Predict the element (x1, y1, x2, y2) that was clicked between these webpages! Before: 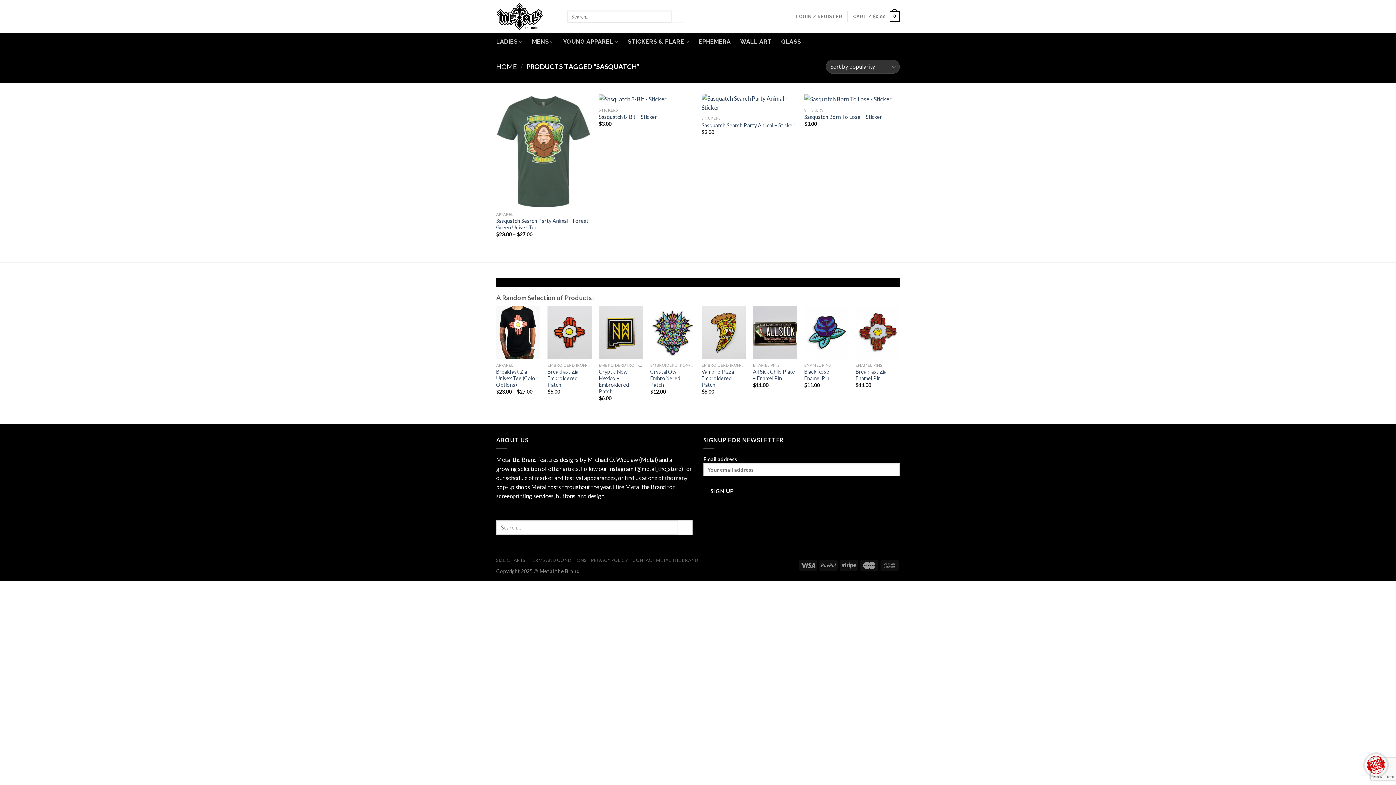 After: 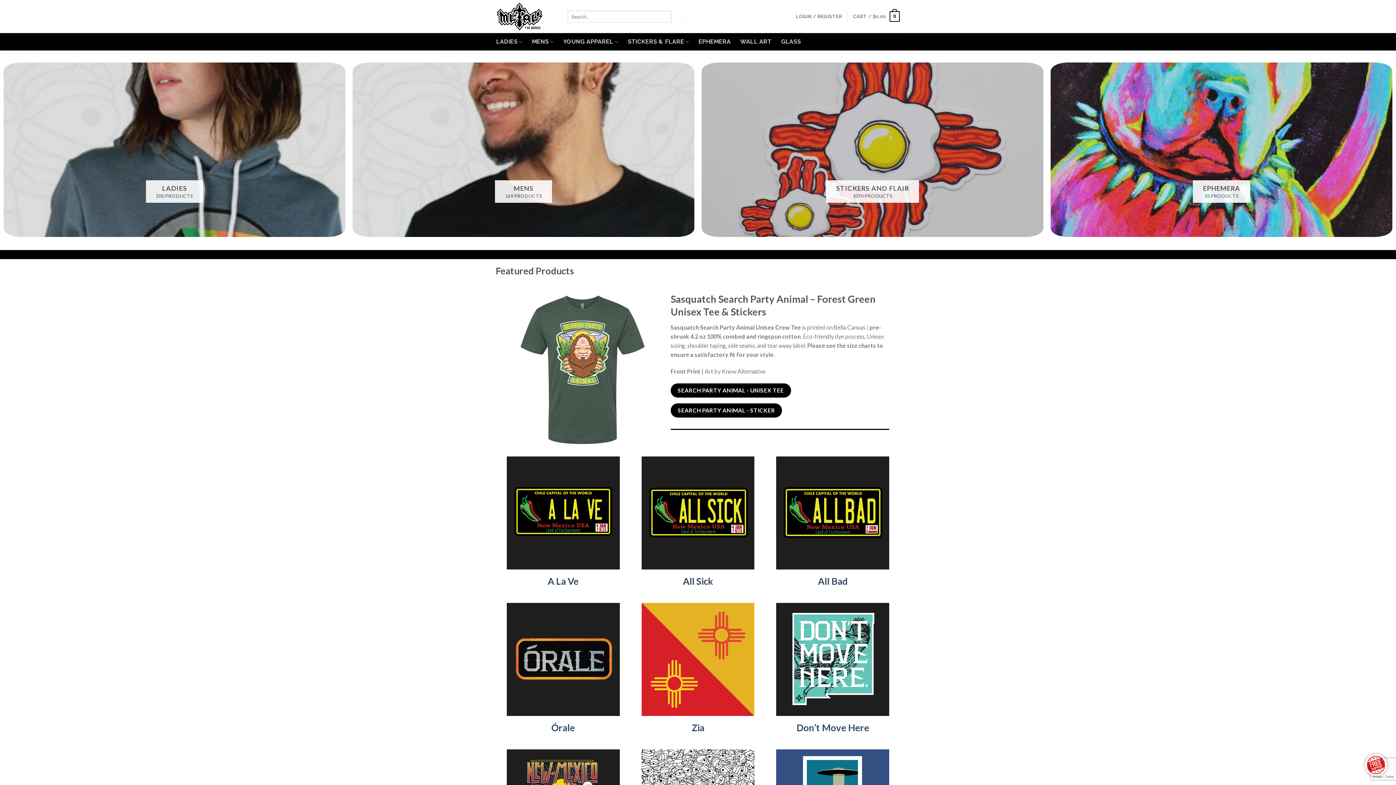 Action: bbox: (496, 0, 556, 33)